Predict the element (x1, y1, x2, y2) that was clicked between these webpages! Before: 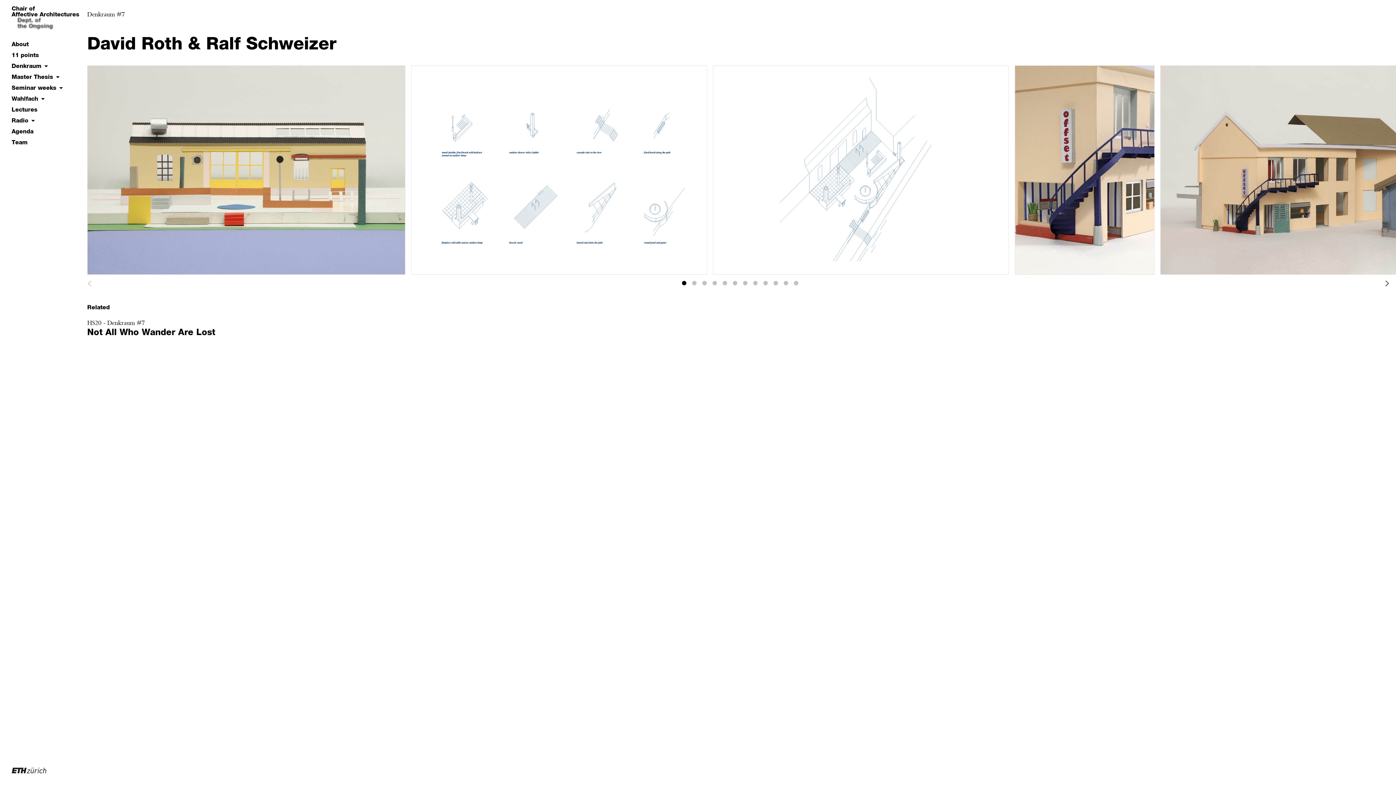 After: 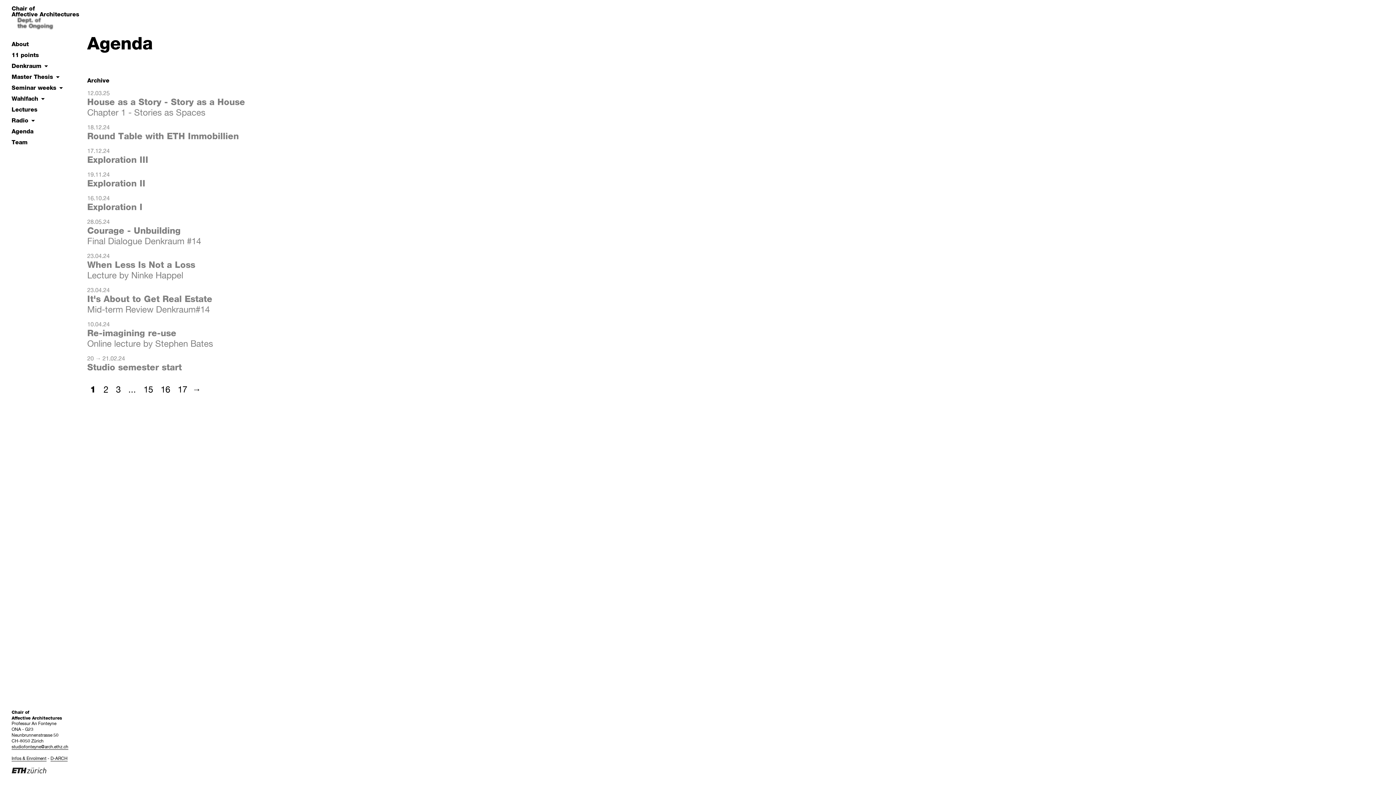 Action: bbox: (11, 128, 33, 136) label: Agenda